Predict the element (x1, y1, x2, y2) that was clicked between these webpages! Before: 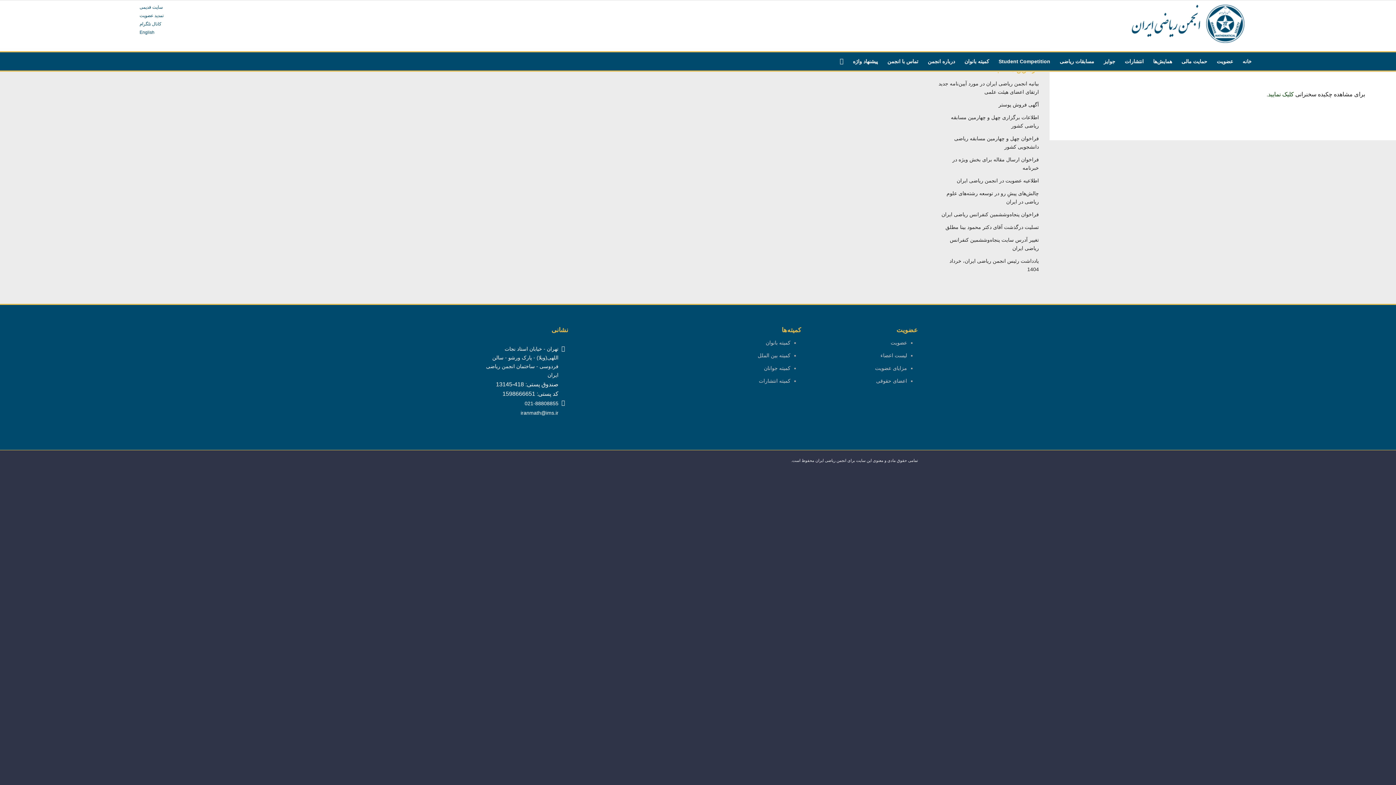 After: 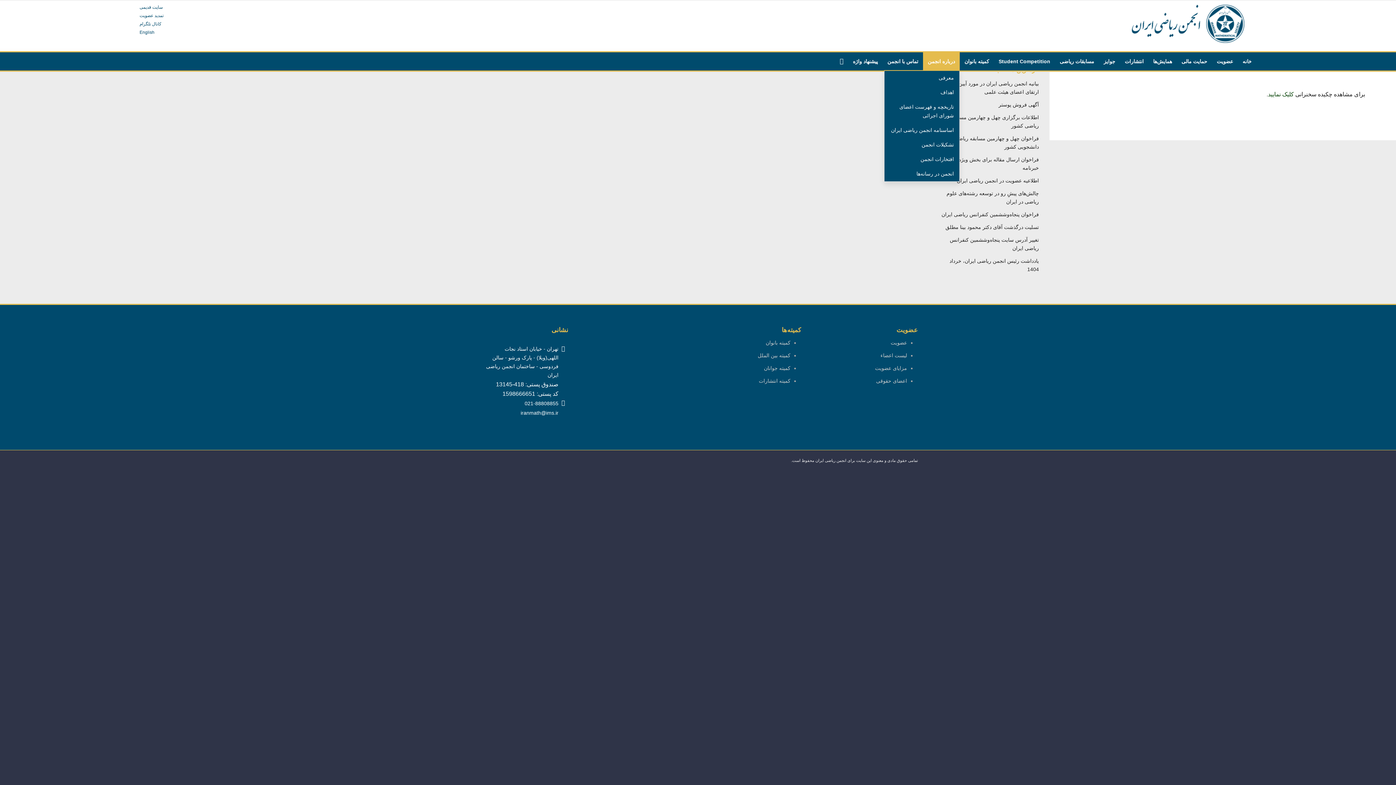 Action: label: درباره انجمن bbox: (923, 52, 960, 70)